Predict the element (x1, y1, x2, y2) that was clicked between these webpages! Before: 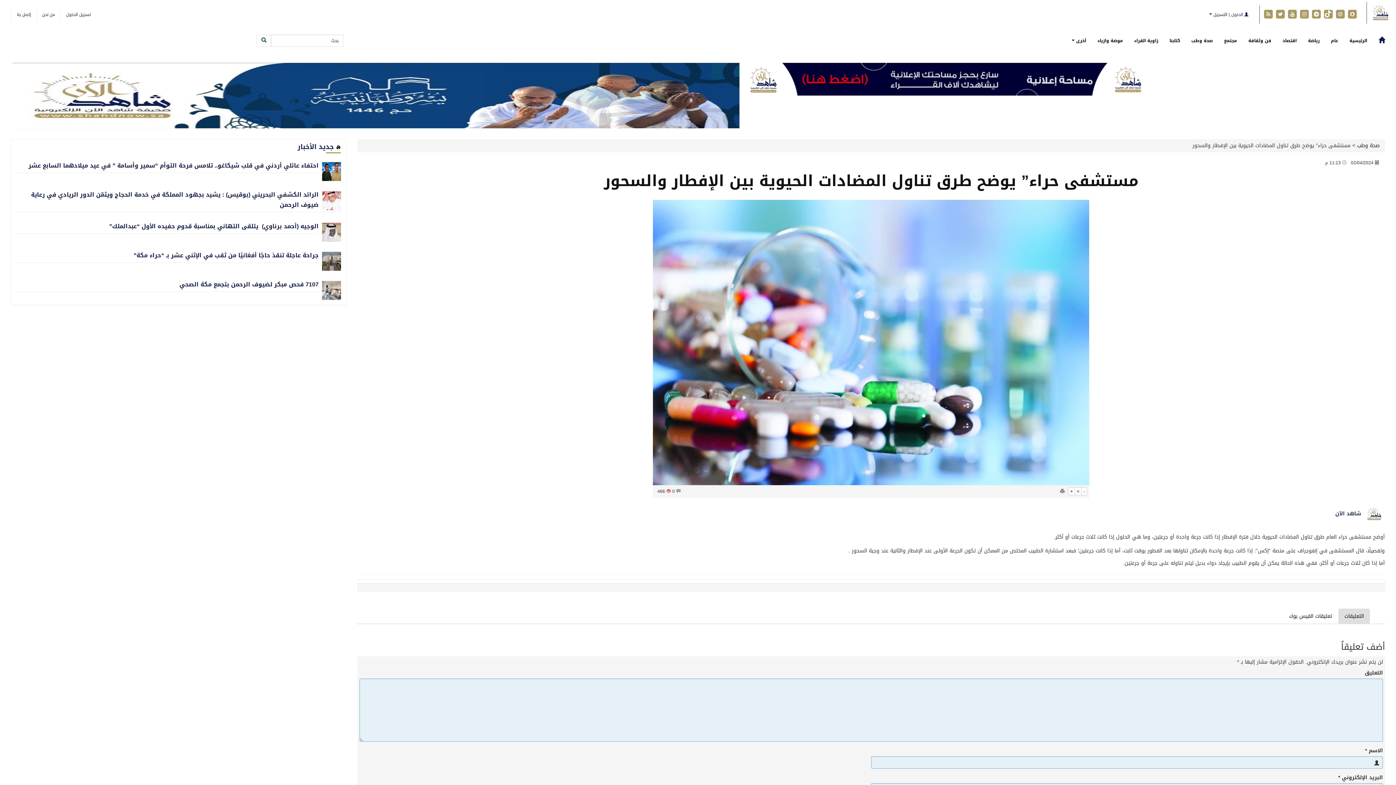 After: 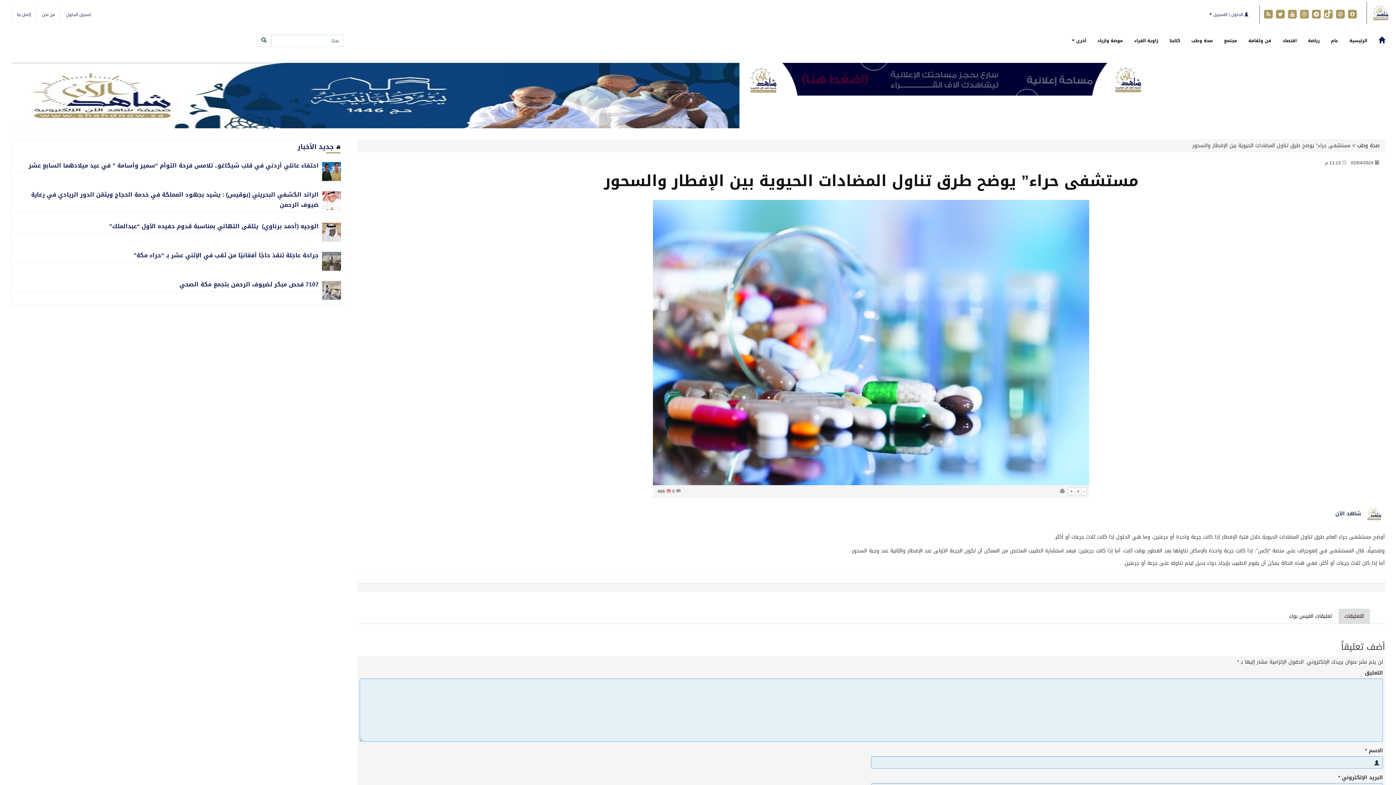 Action: bbox: (1299, 9, 1311, 19) label:  